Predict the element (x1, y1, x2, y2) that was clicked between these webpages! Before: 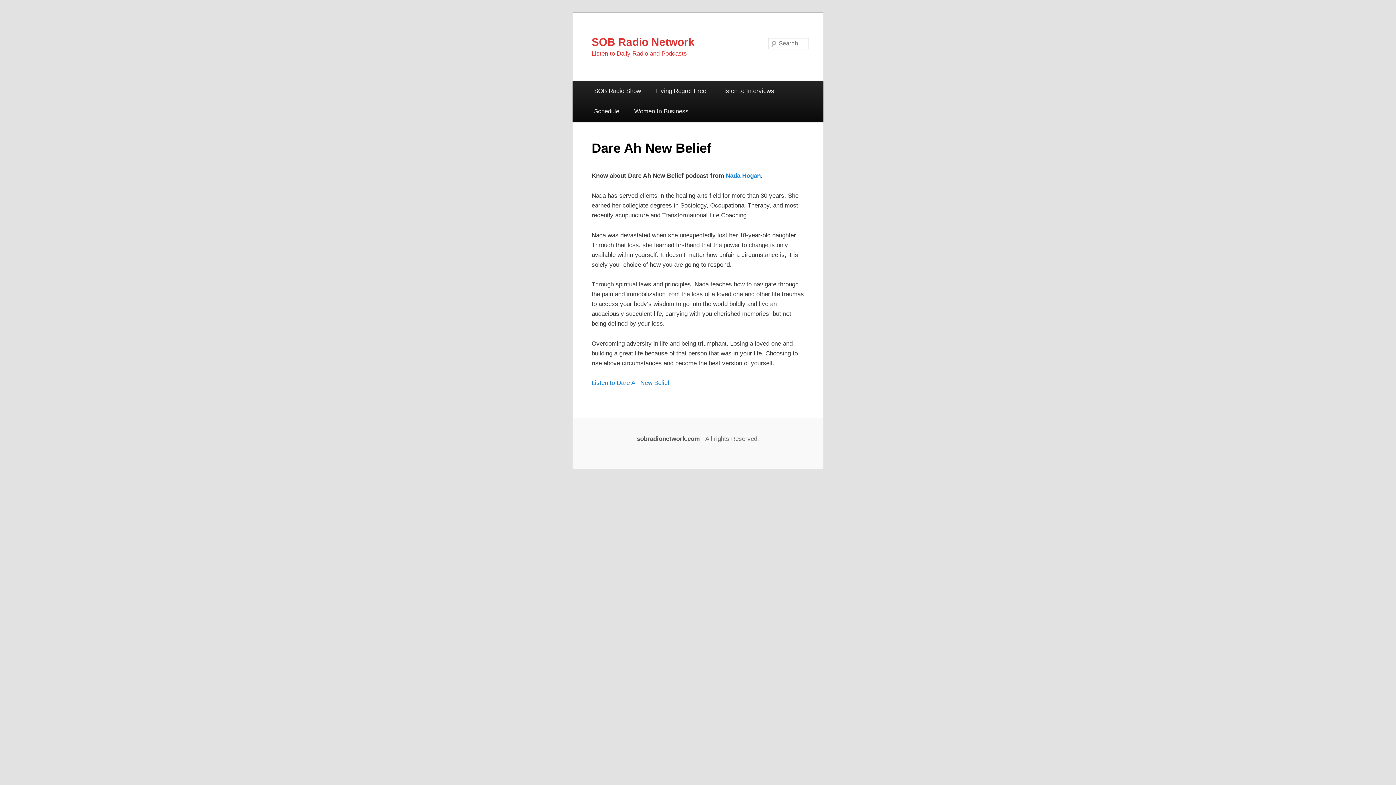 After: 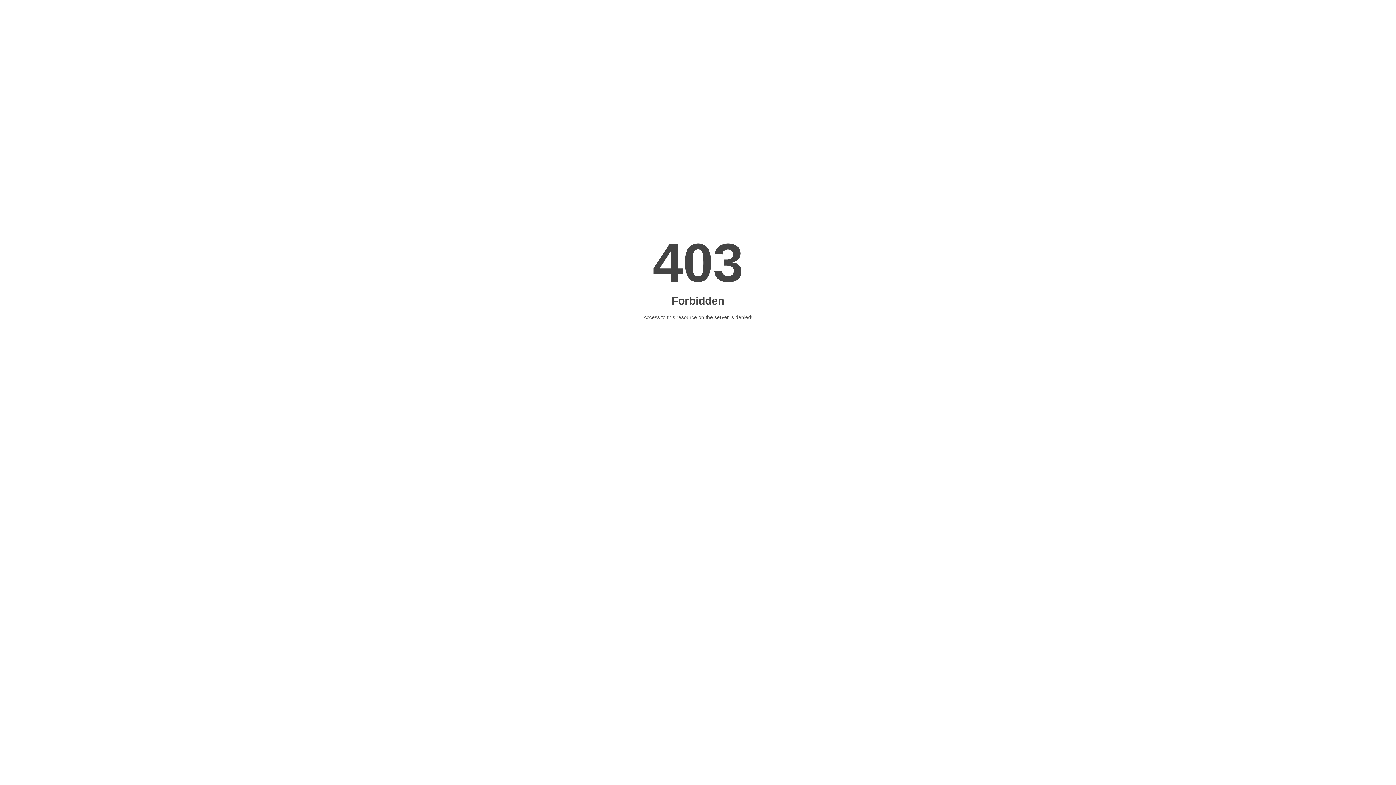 Action: bbox: (725, 172, 760, 179) label: Nada Hogan